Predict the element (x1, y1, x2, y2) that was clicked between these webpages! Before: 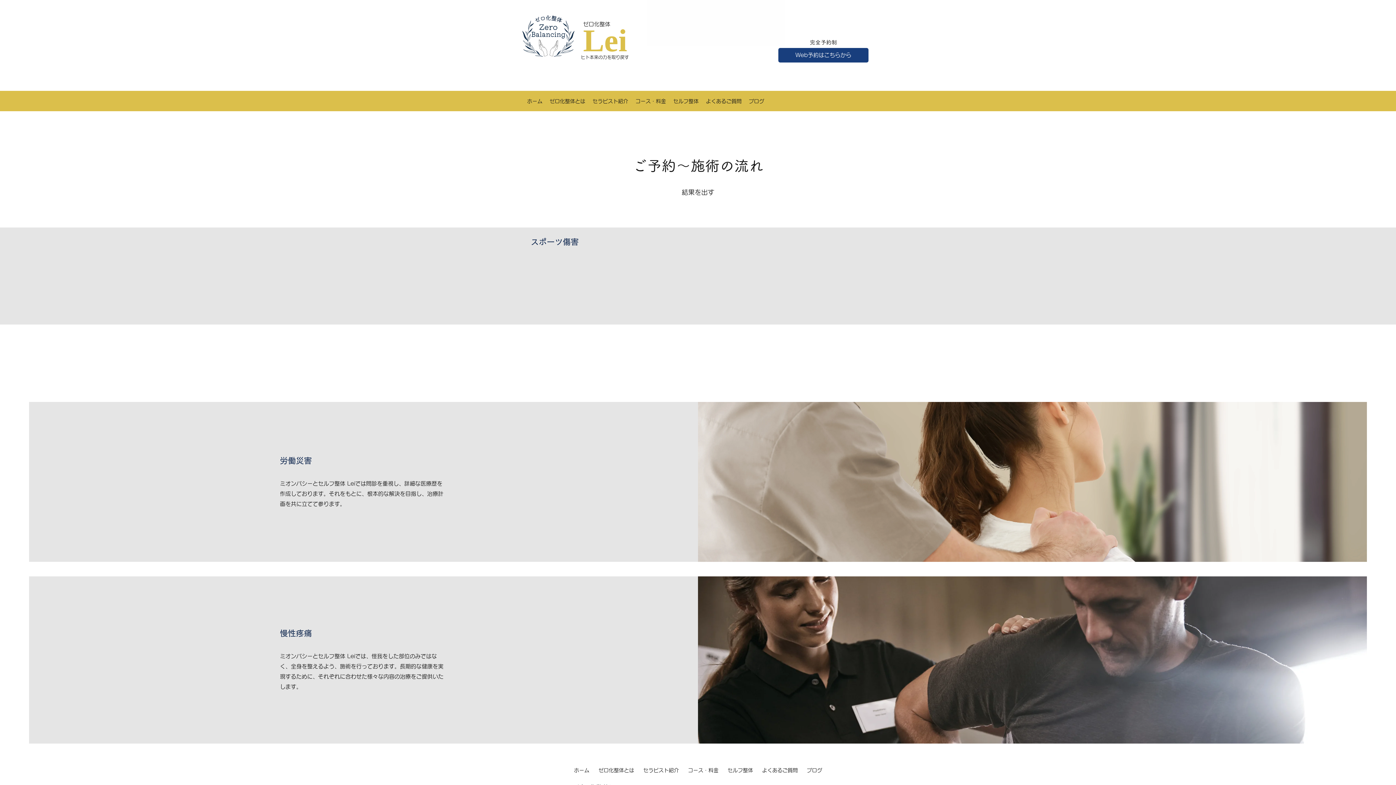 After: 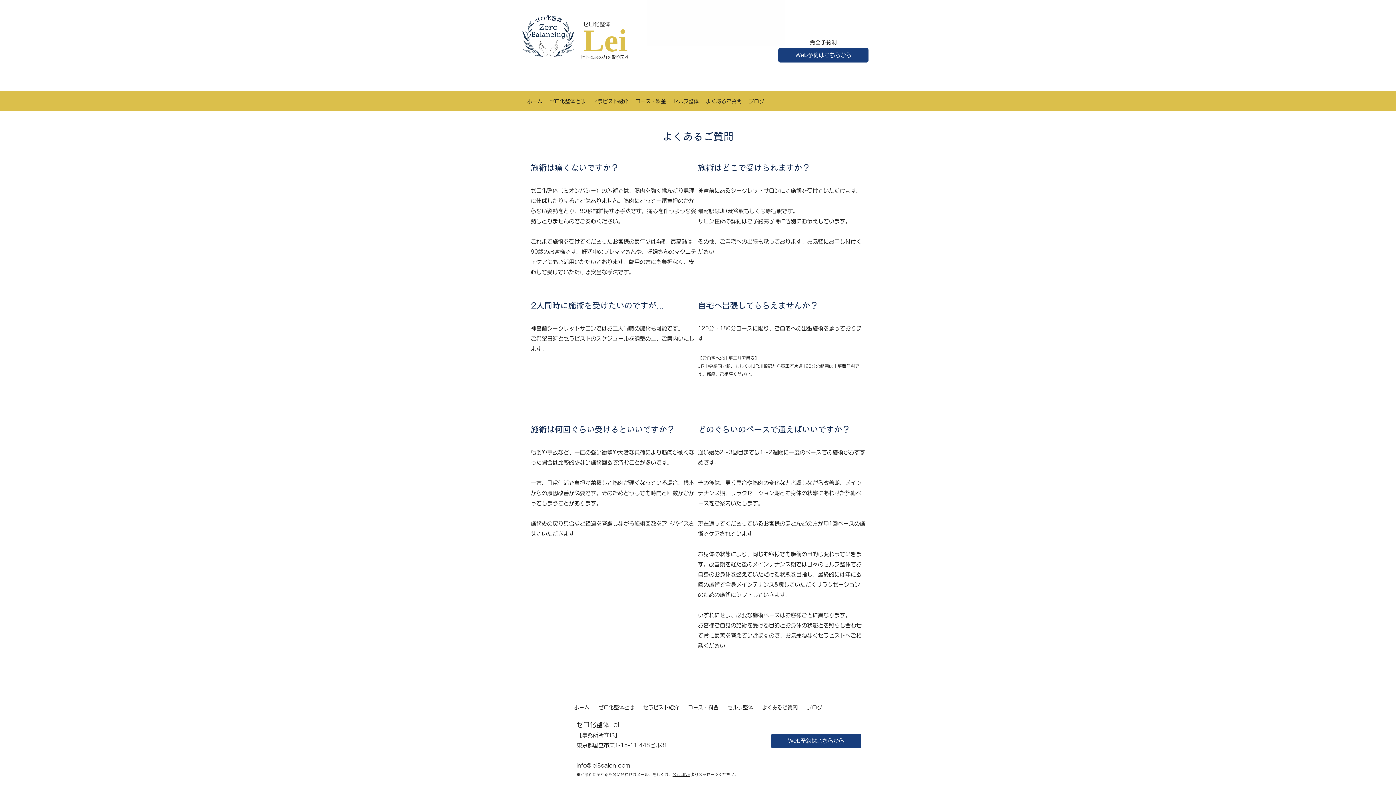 Action: label: よくあるご質問 bbox: (702, 96, 745, 106)